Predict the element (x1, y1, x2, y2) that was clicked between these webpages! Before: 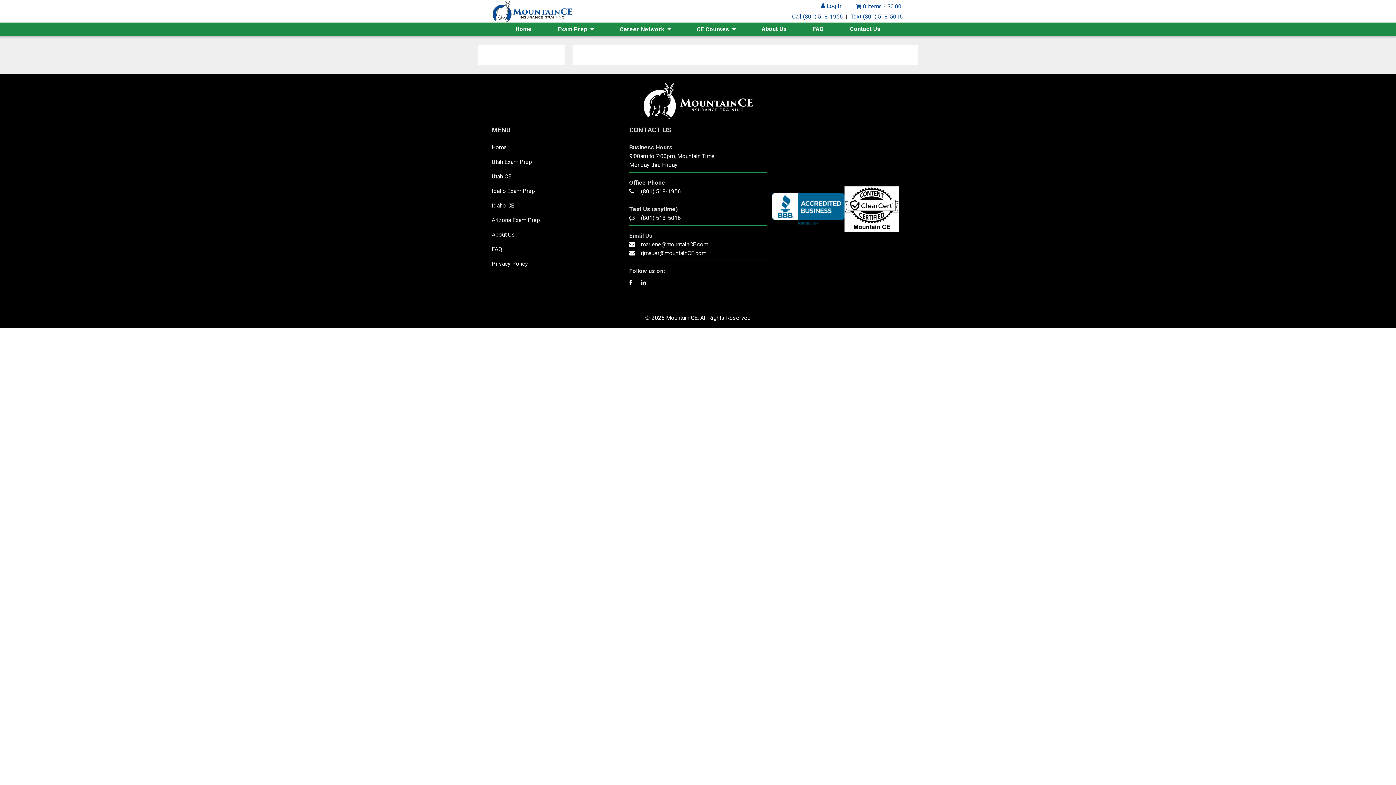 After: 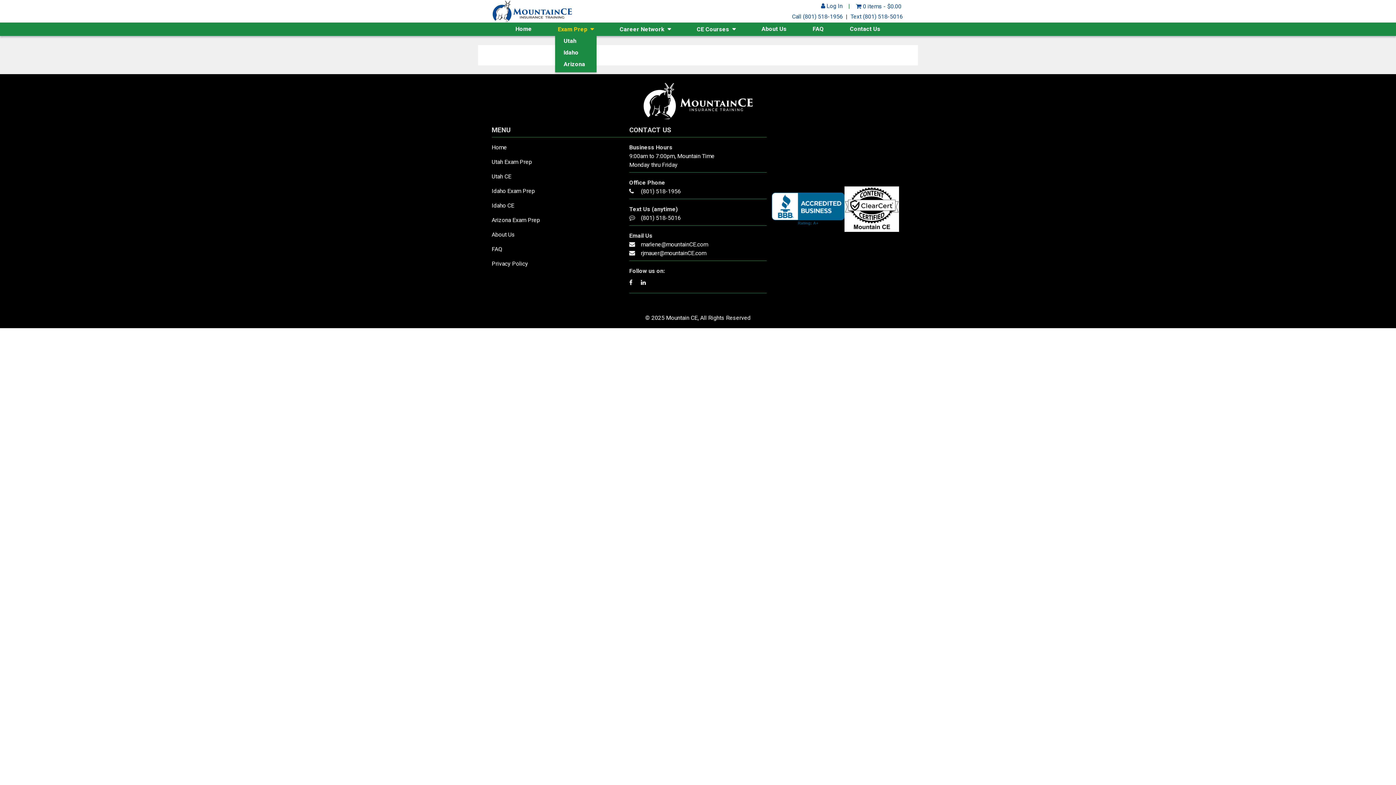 Action: bbox: (558, 24, 593, 33) label: Exam Prep